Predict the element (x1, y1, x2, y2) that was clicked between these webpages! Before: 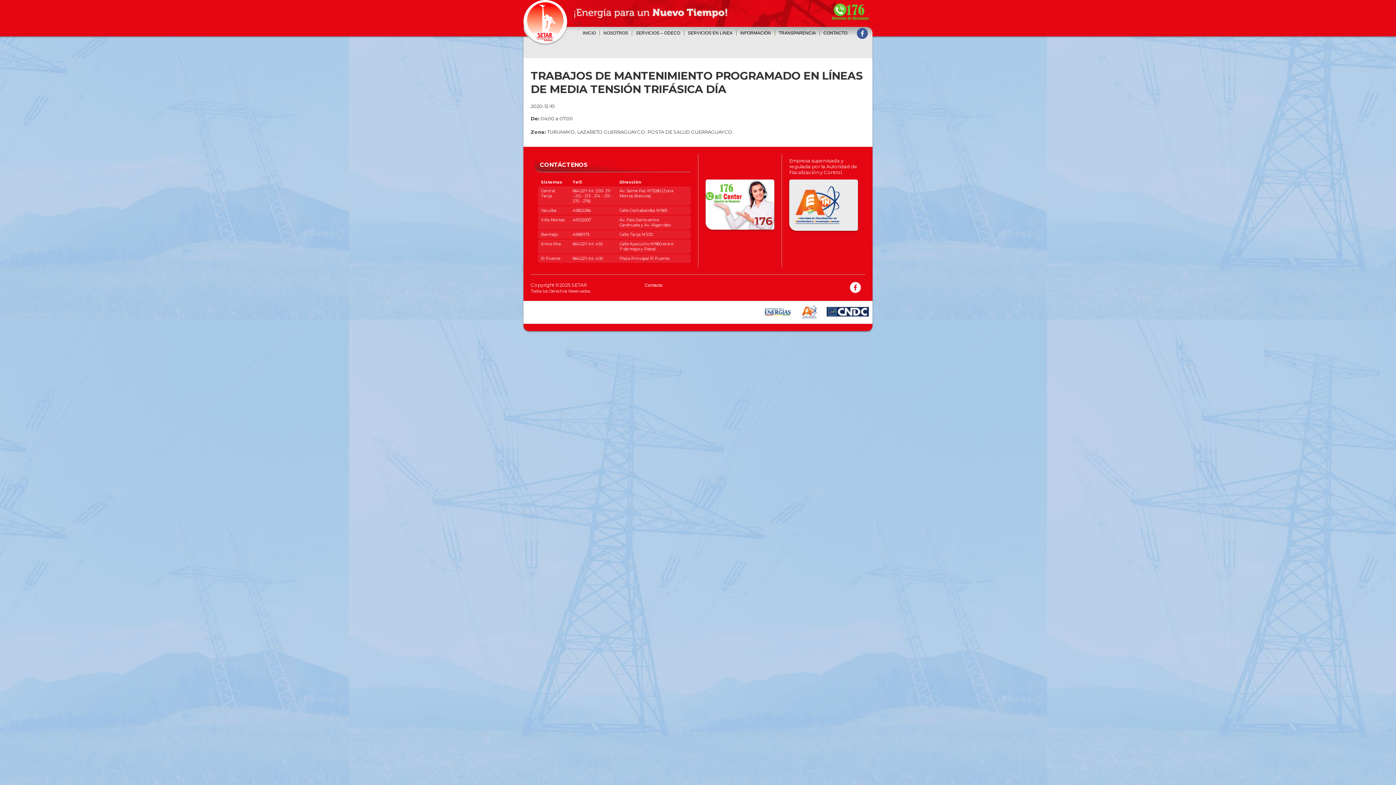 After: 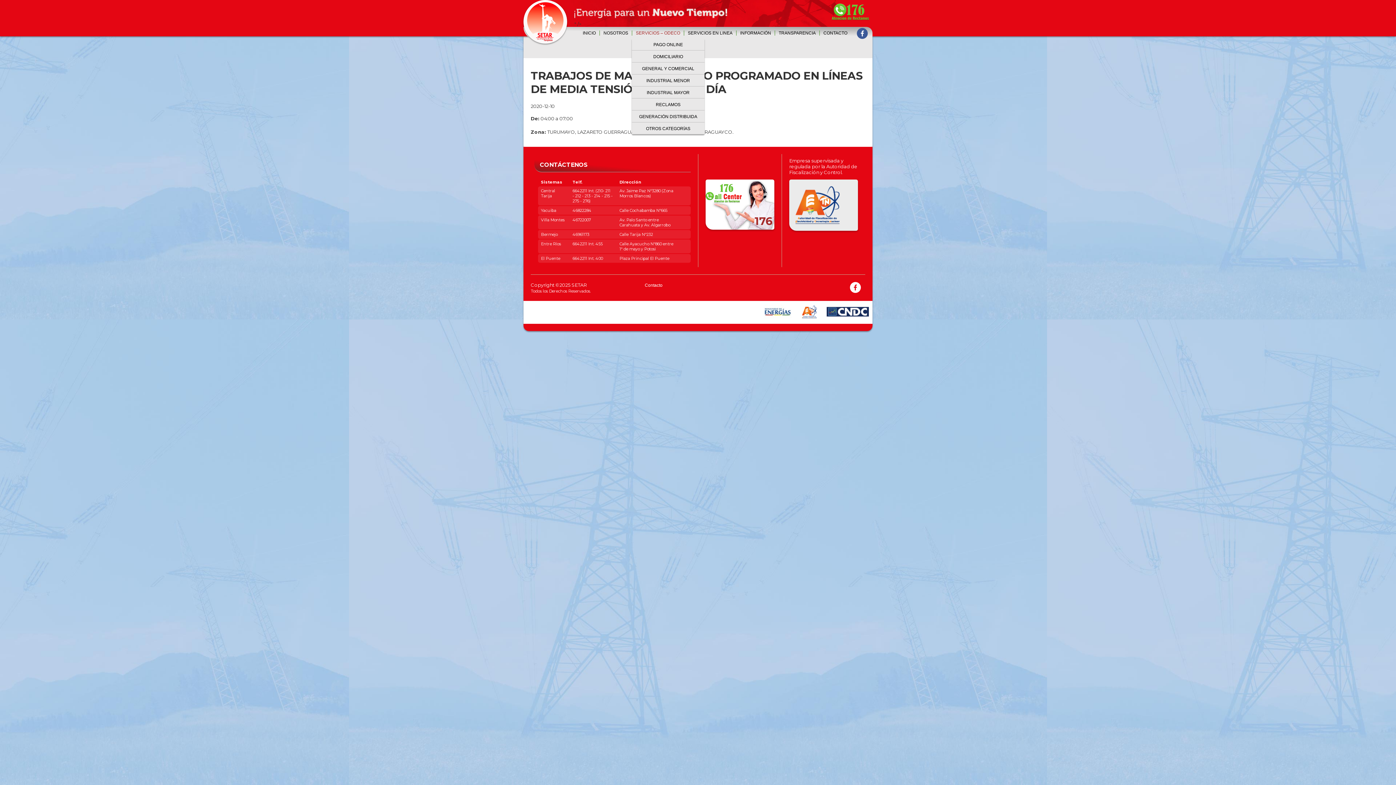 Action: label: SERVICIOS – ODECO bbox: (632, 30, 684, 35)